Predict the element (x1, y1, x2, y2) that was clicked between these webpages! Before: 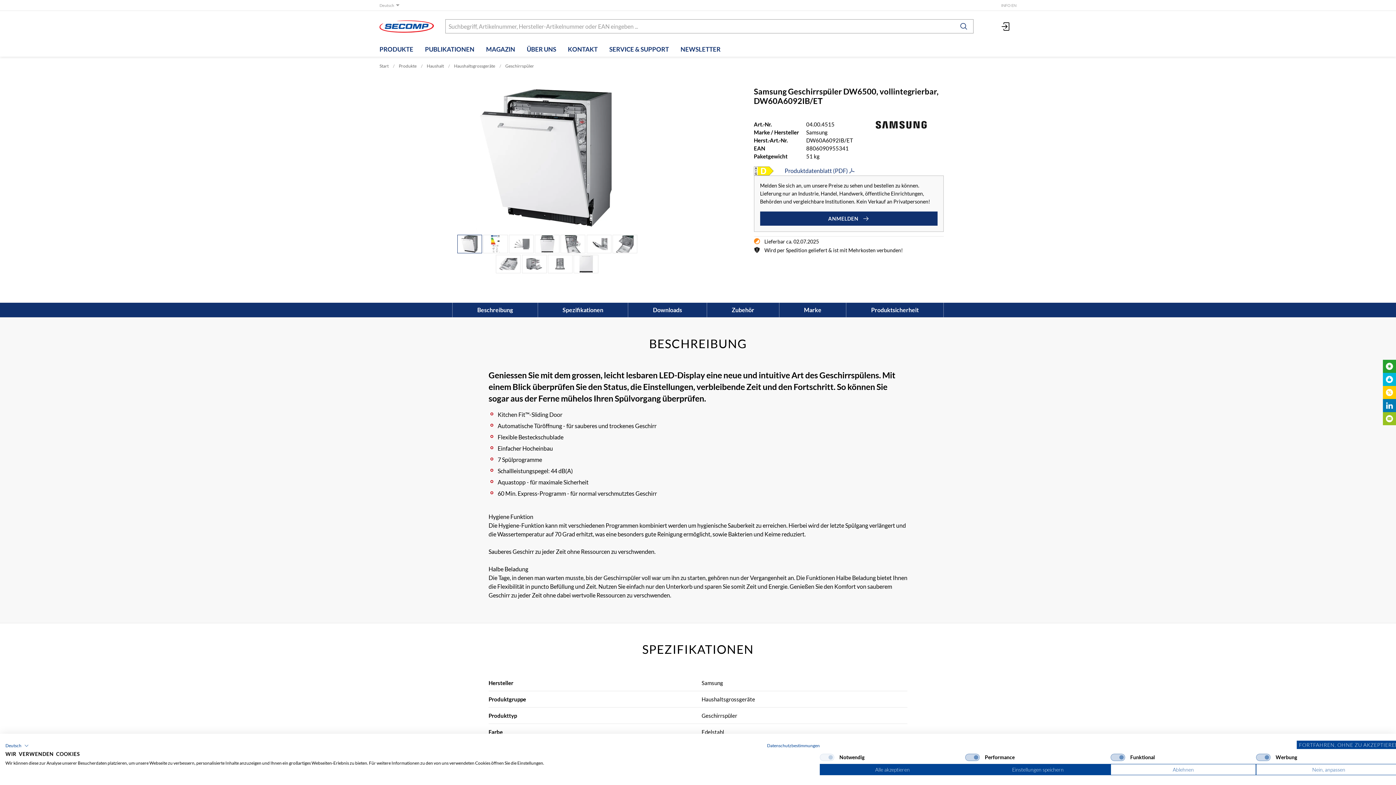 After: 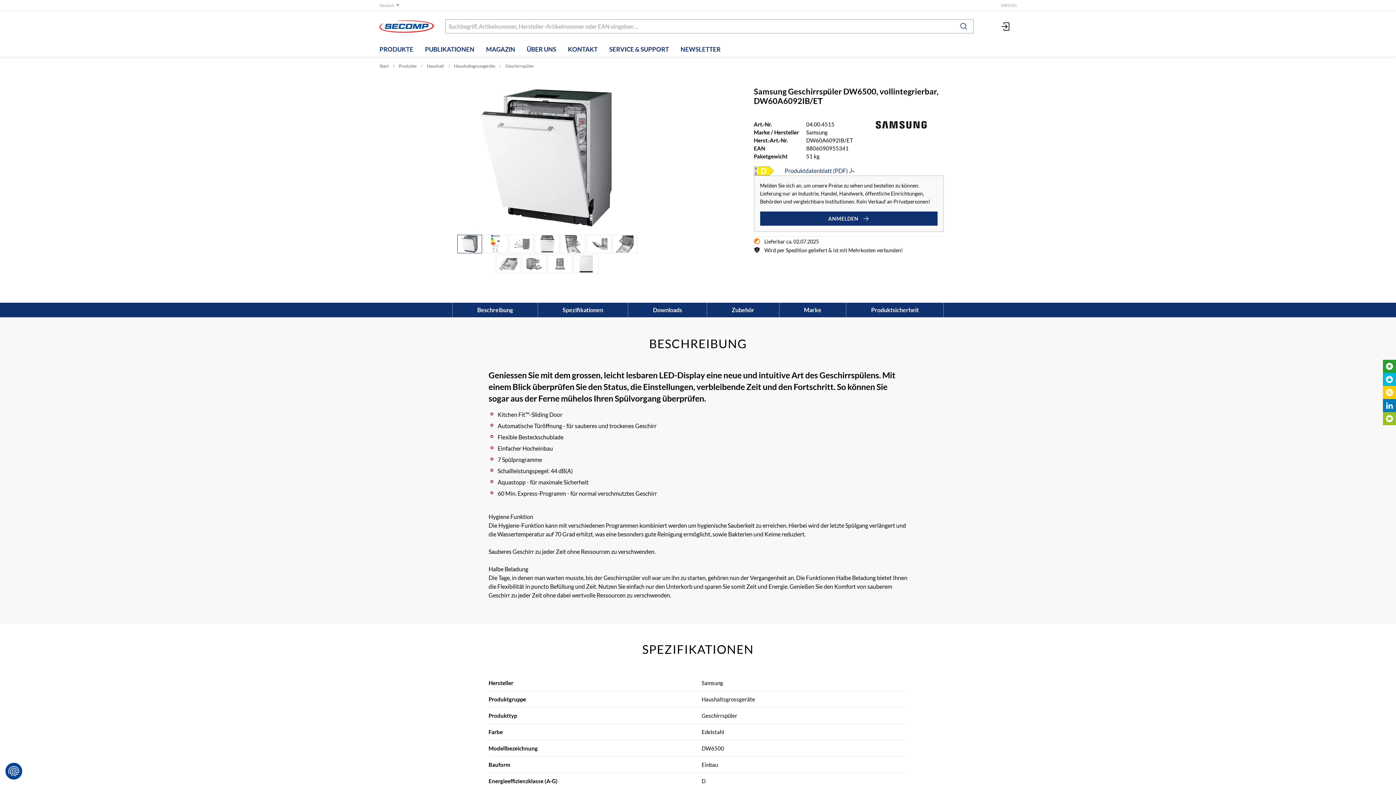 Action: label: Alle verweigern cookies bbox: (1110, 764, 1256, 775)